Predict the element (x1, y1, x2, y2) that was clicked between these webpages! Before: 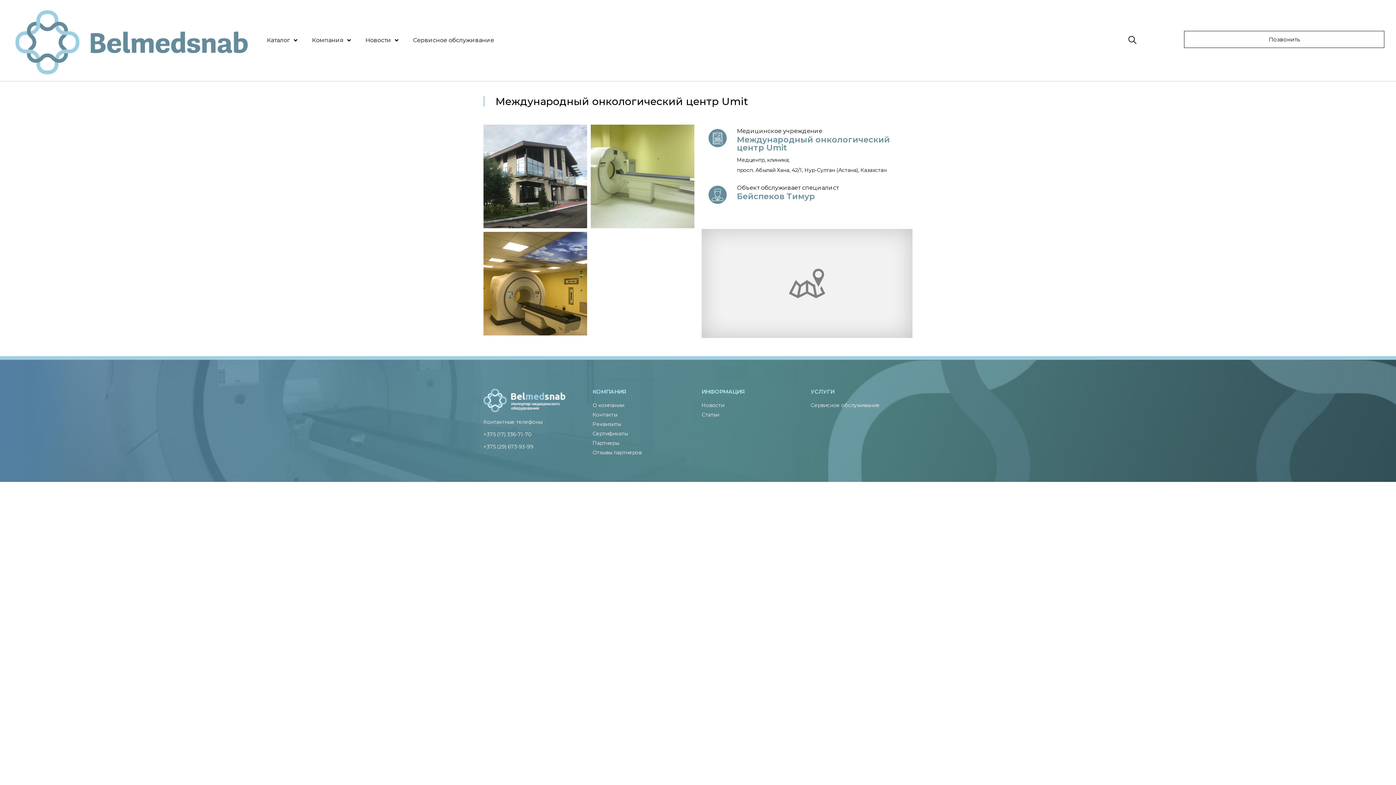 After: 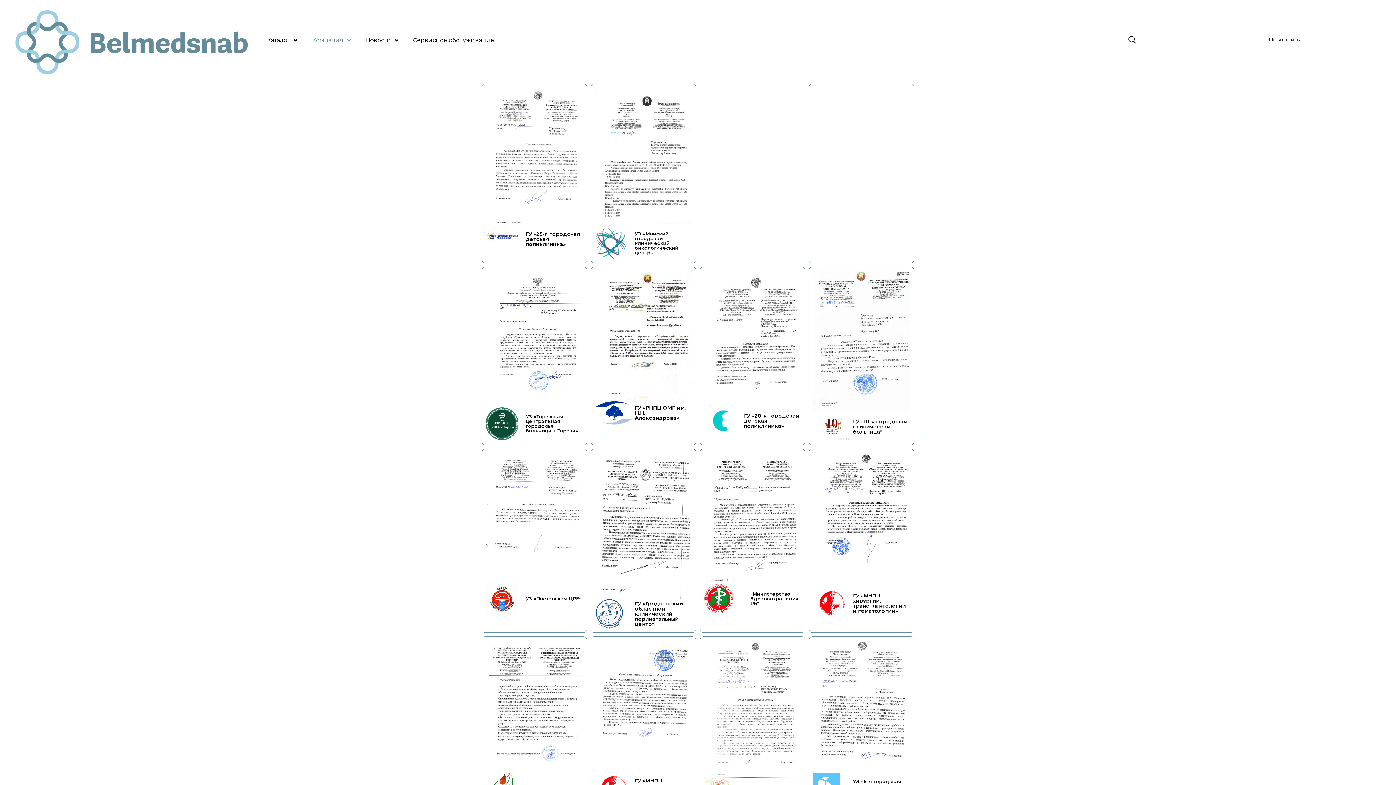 Action: bbox: (592, 449, 694, 456) label: Отзывы партнеров